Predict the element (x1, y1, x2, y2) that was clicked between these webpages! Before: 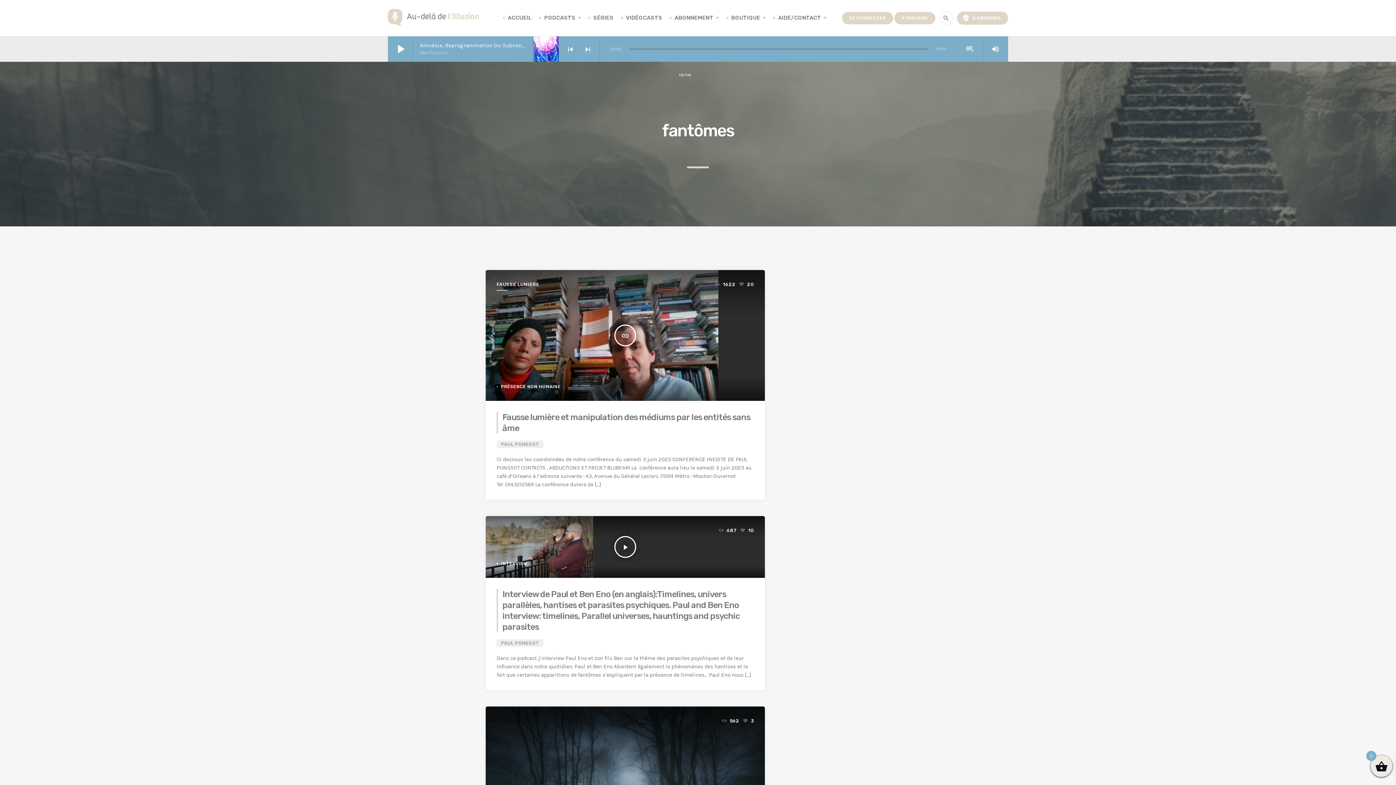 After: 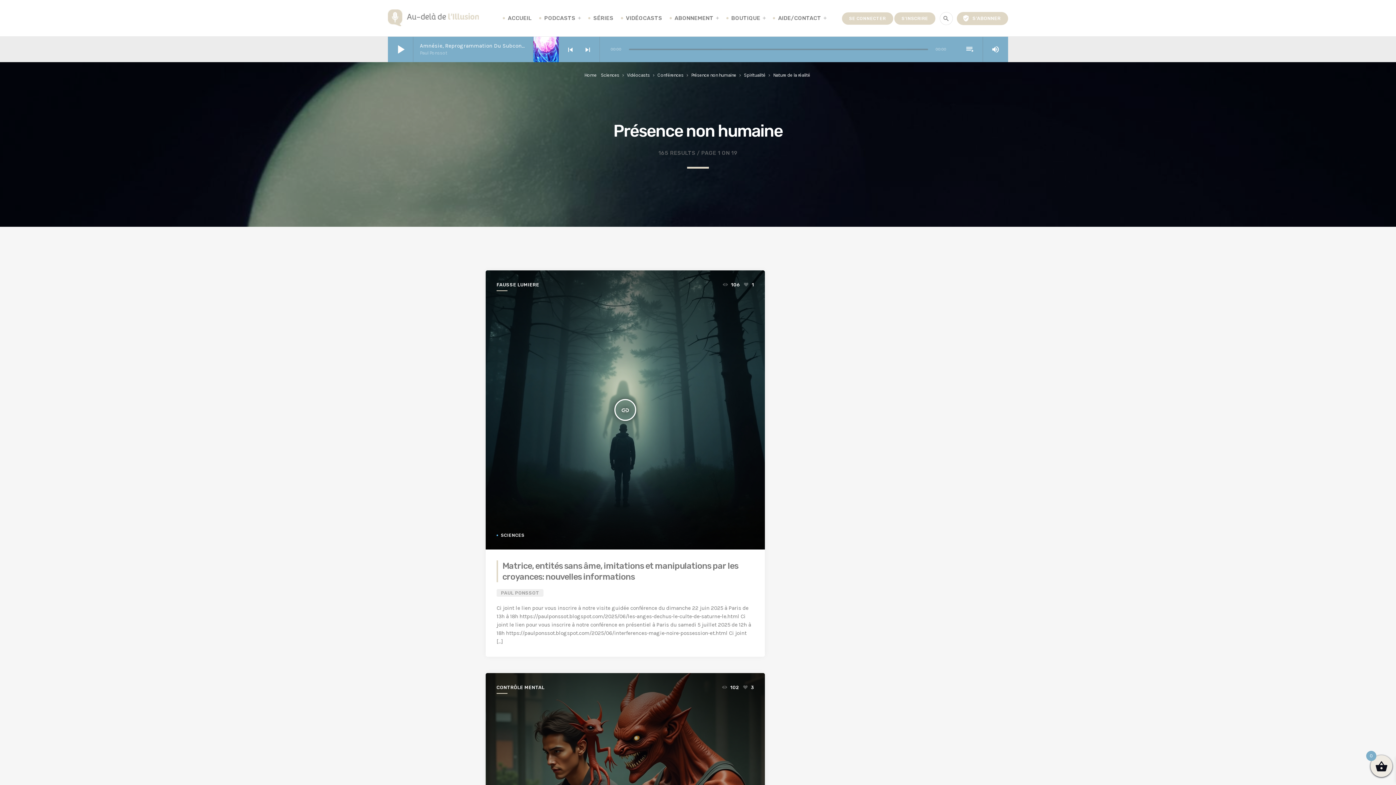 Action: bbox: (496, 384, 560, 389) label: PRÉSENCE NON HUMAINE